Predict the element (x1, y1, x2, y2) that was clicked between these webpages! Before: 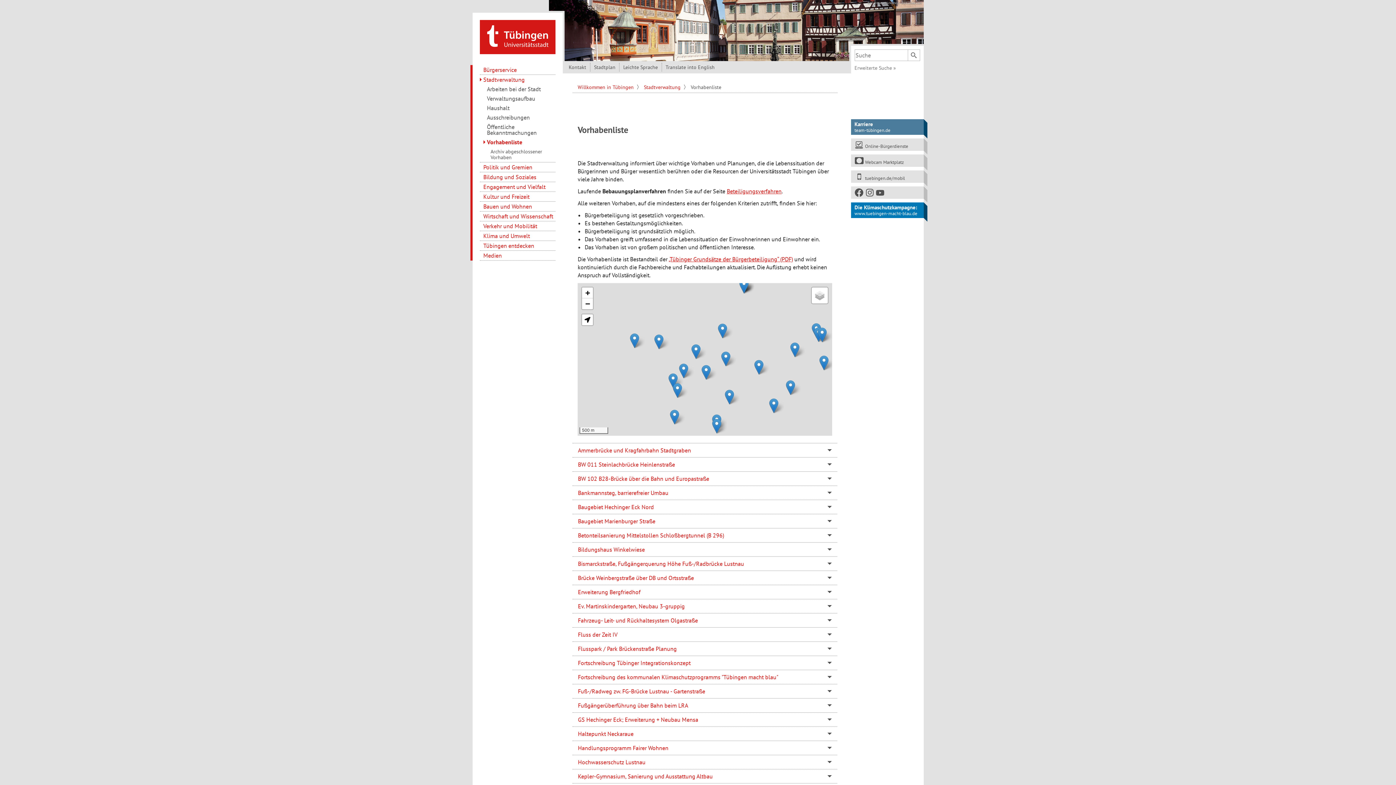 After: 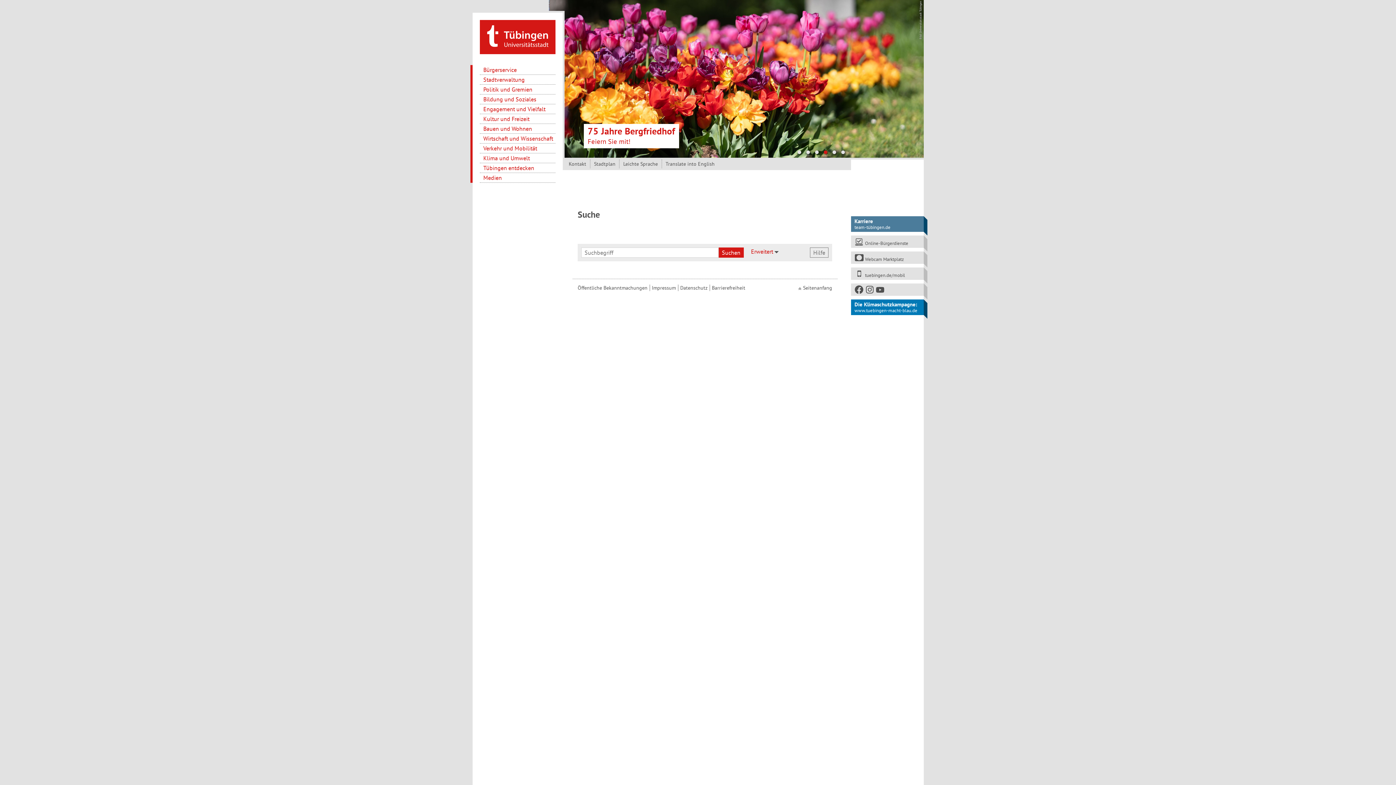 Action: bbox: (907, 49, 920, 61) label: Suchen